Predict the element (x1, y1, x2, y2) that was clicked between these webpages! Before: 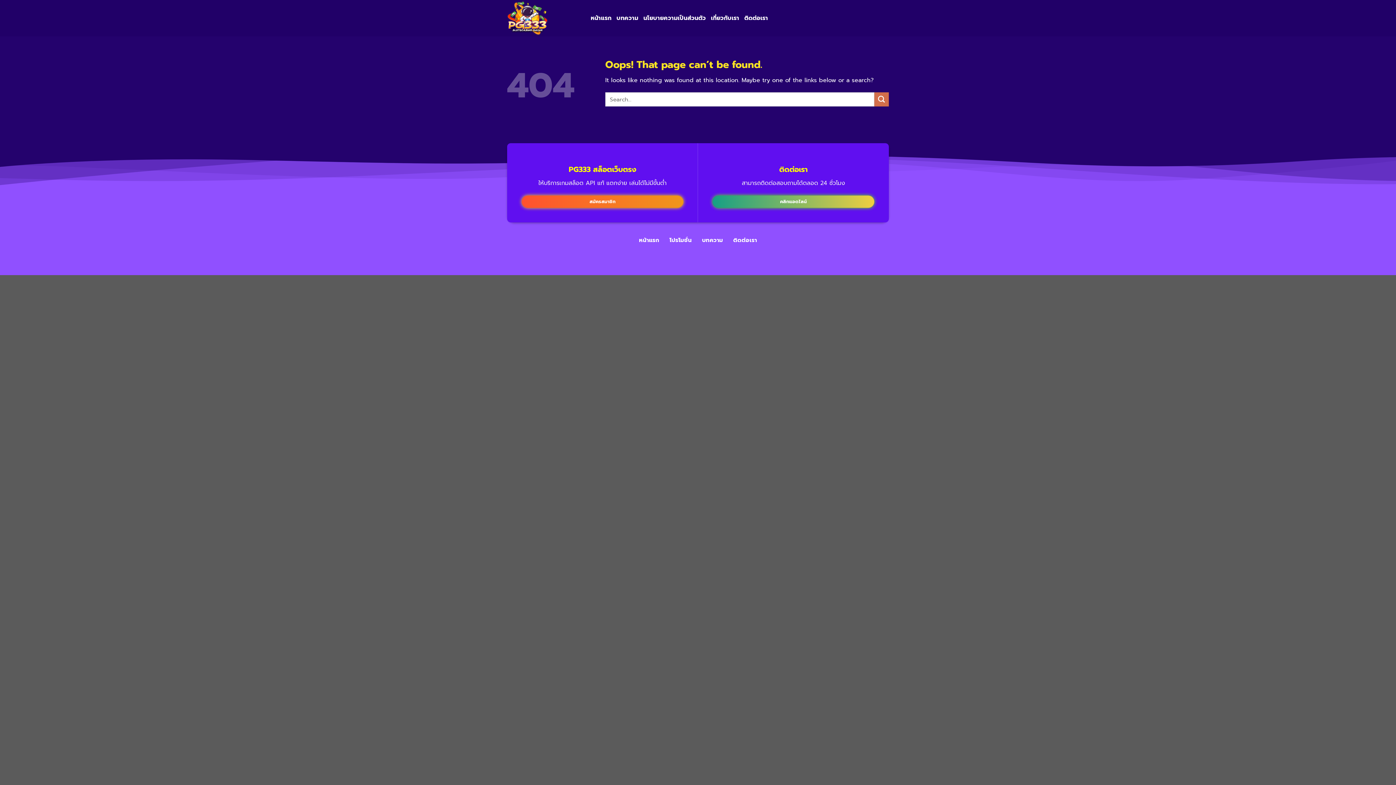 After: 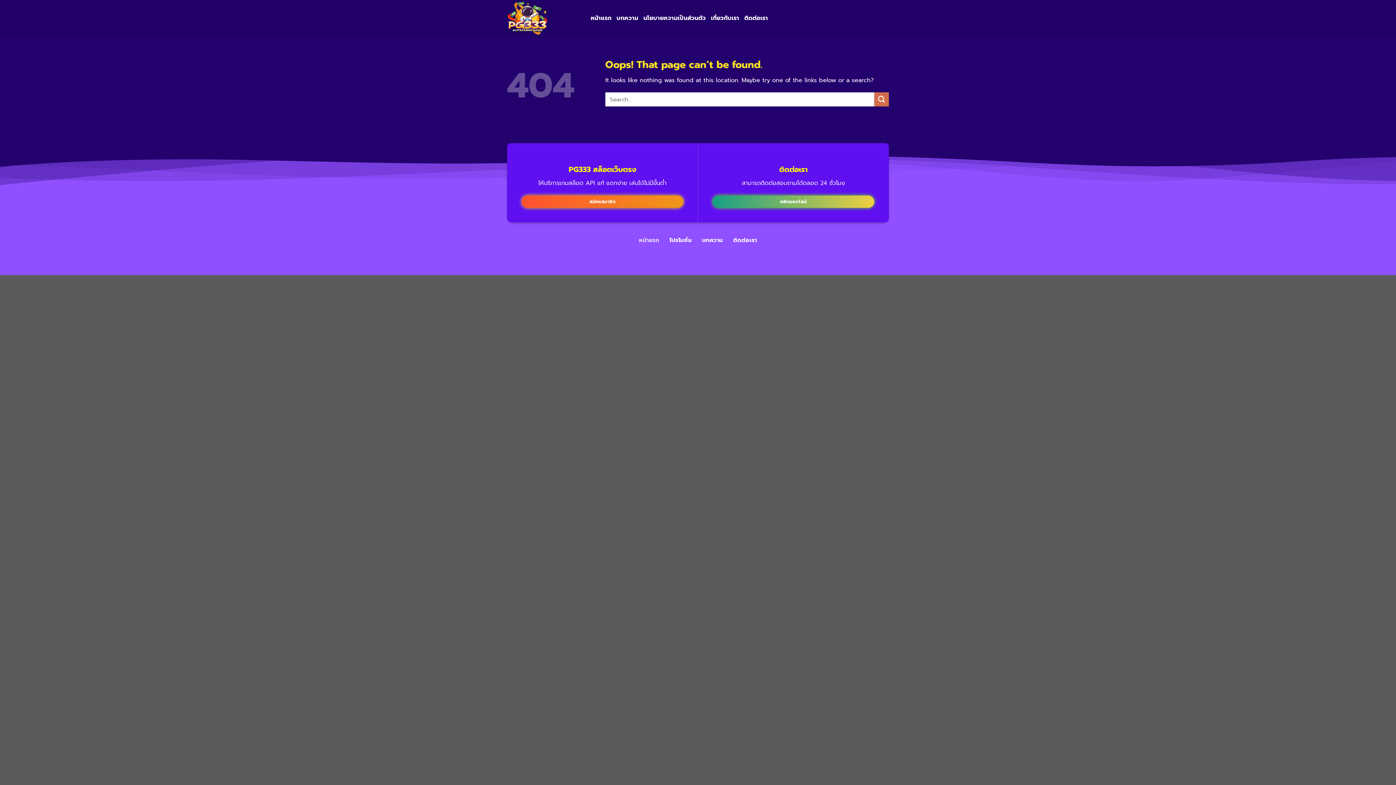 Action: bbox: (637, 233, 660, 247) label: หน้าแรก